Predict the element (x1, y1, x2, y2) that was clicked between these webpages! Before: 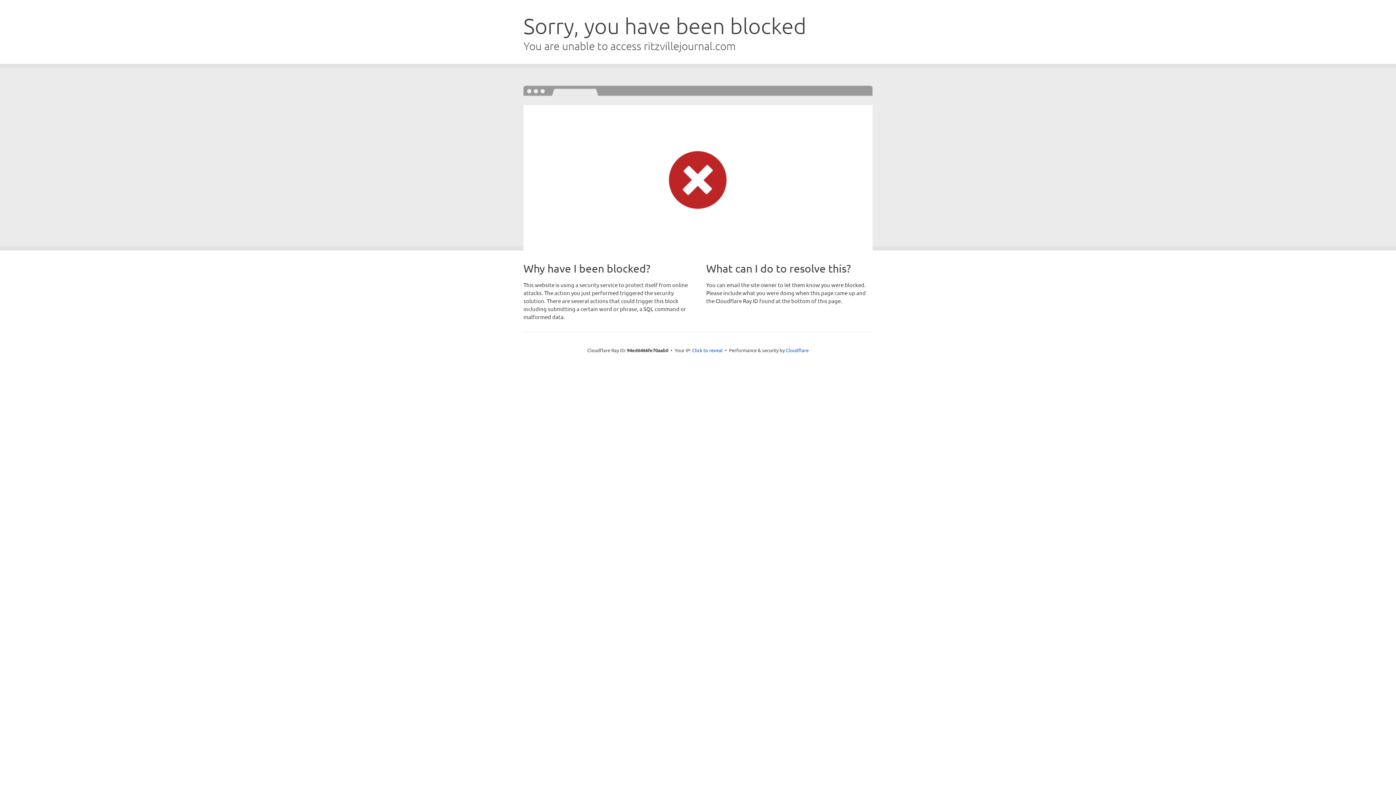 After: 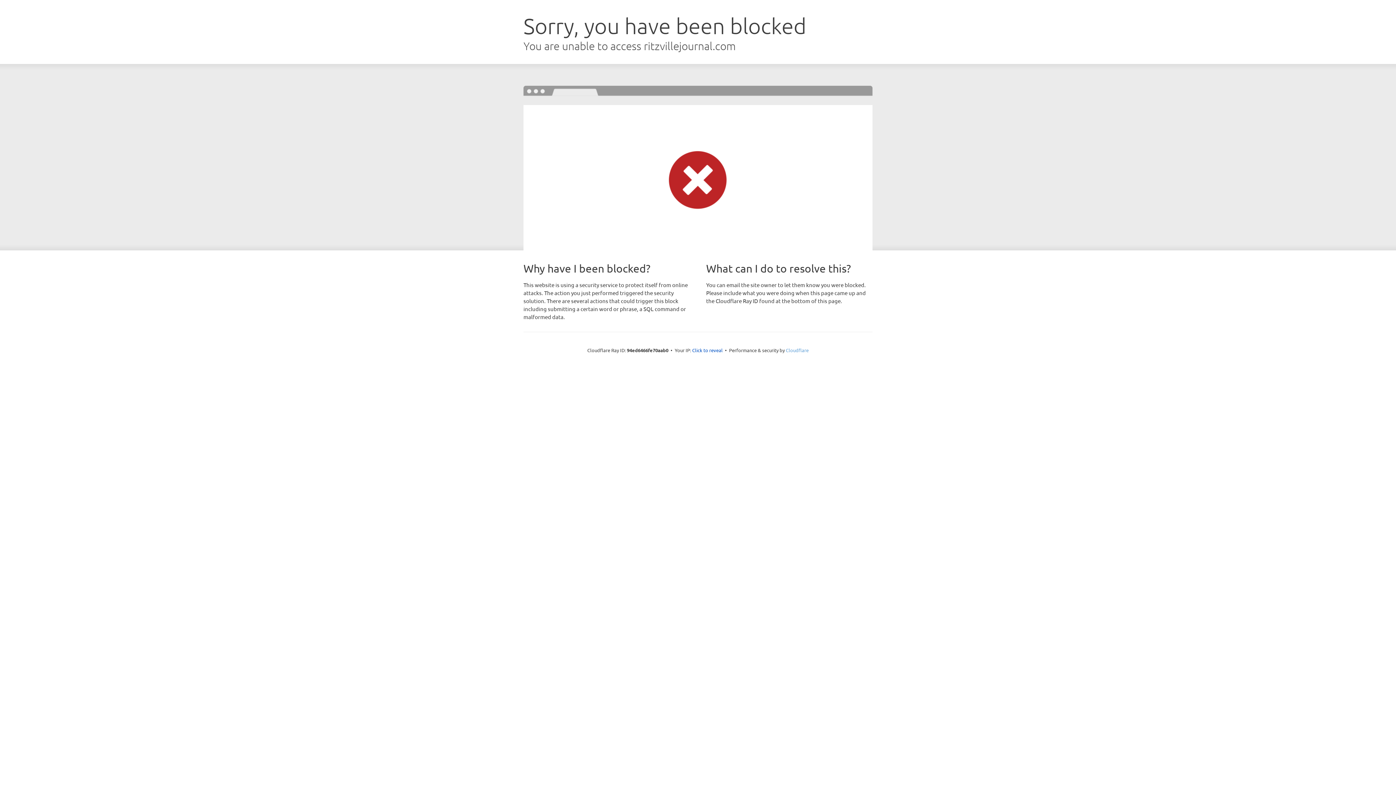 Action: label: Cloudflare bbox: (786, 347, 808, 353)